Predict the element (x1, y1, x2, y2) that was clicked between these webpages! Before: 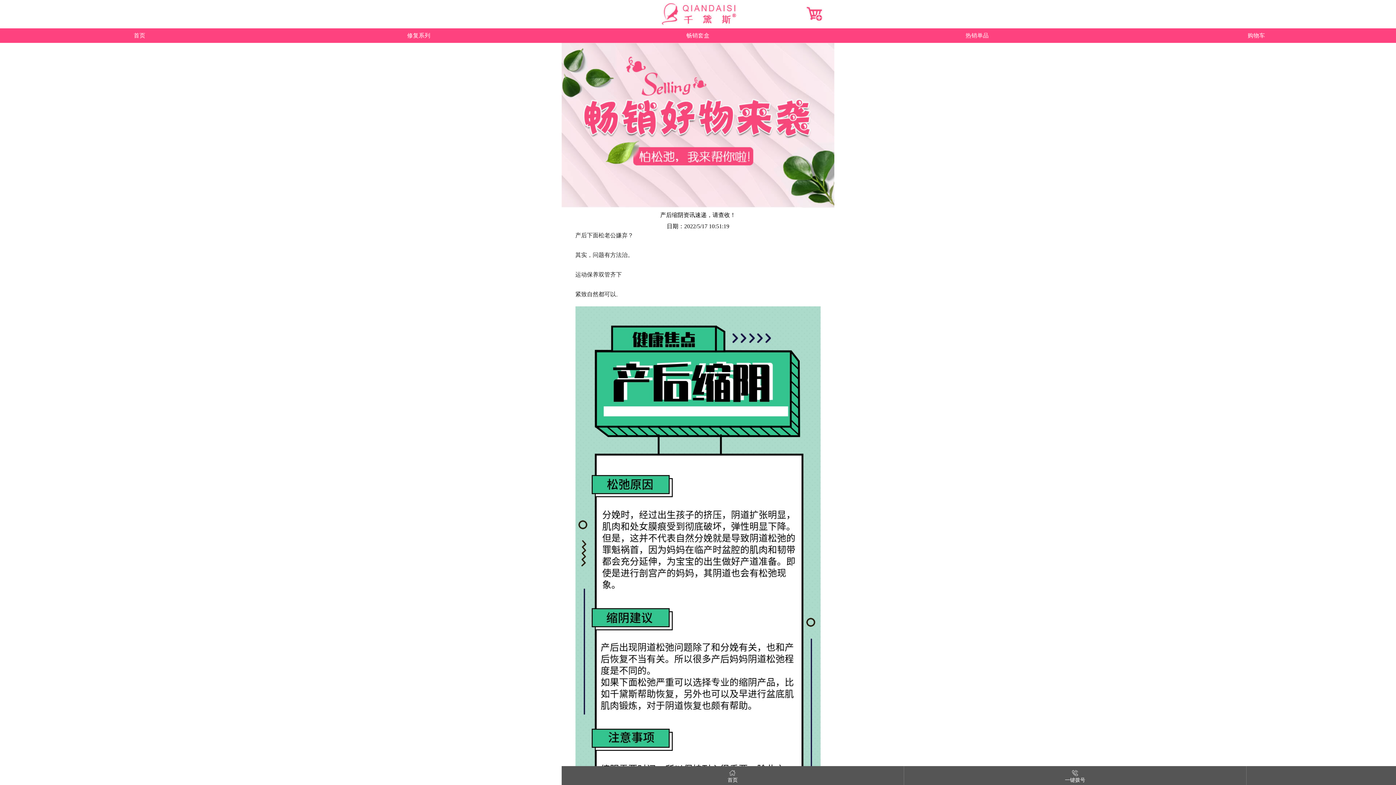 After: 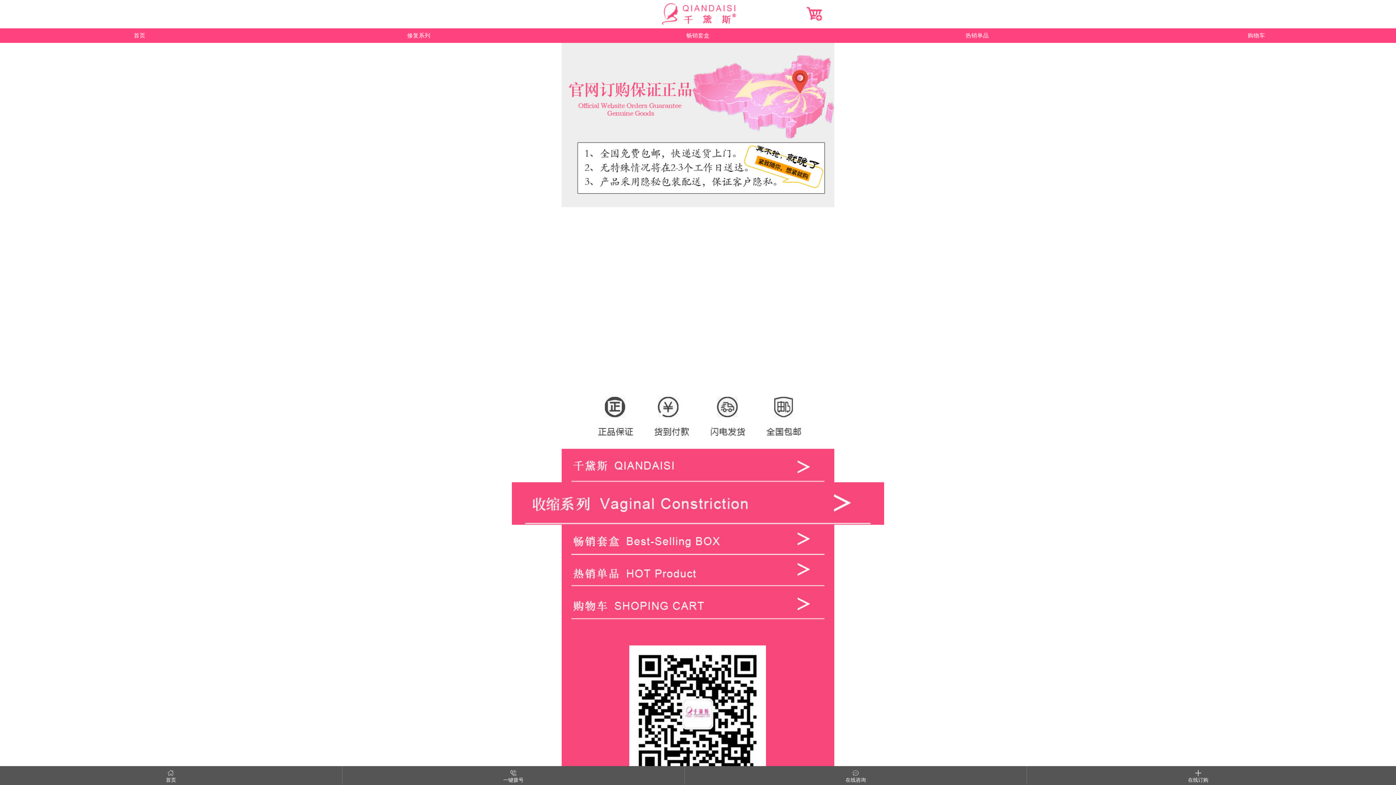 Action: bbox: (1248, 32, 1265, 38) label: 购物车